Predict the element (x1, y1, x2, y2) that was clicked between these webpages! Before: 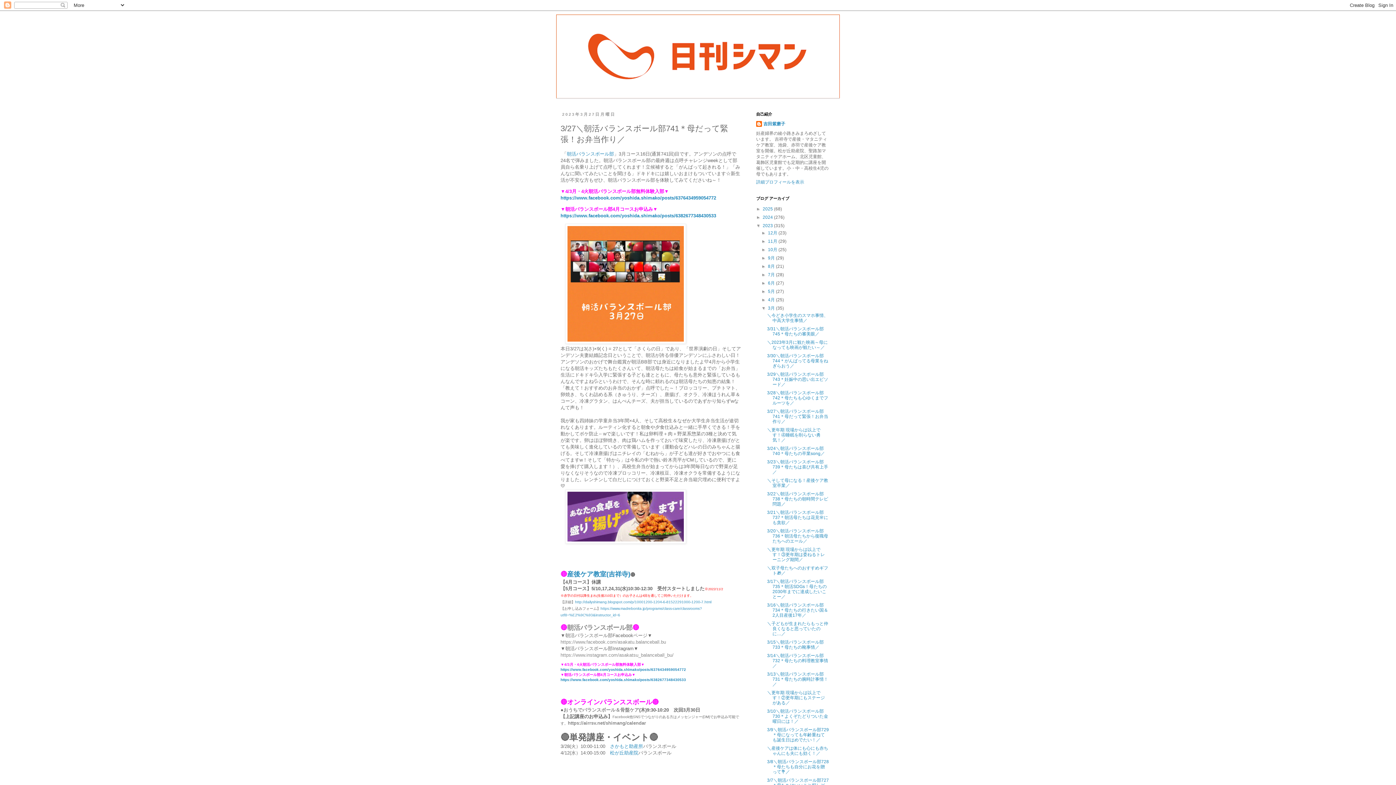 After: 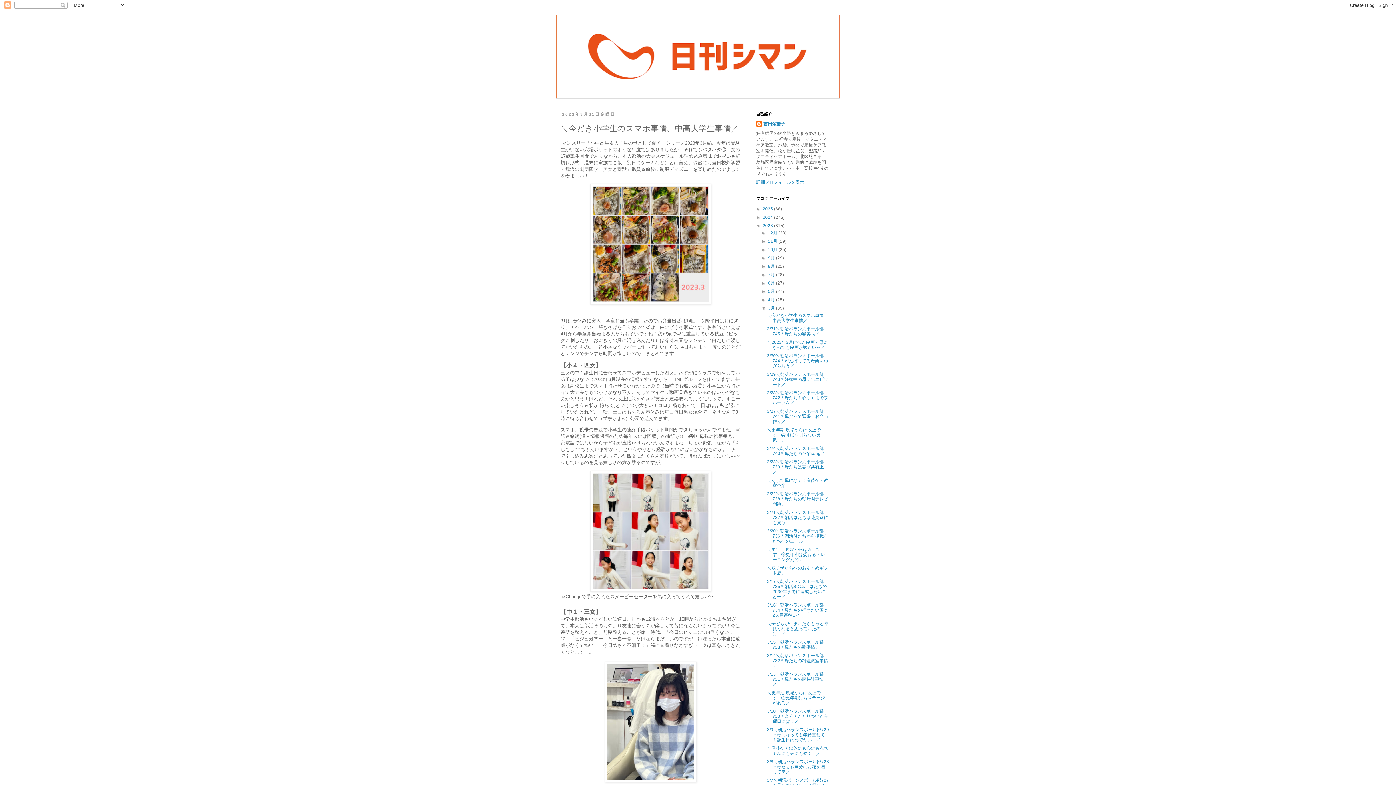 Action: bbox: (767, 313, 828, 323) label: ＼今どき小学生のスマホ事情、中高大学生事情／